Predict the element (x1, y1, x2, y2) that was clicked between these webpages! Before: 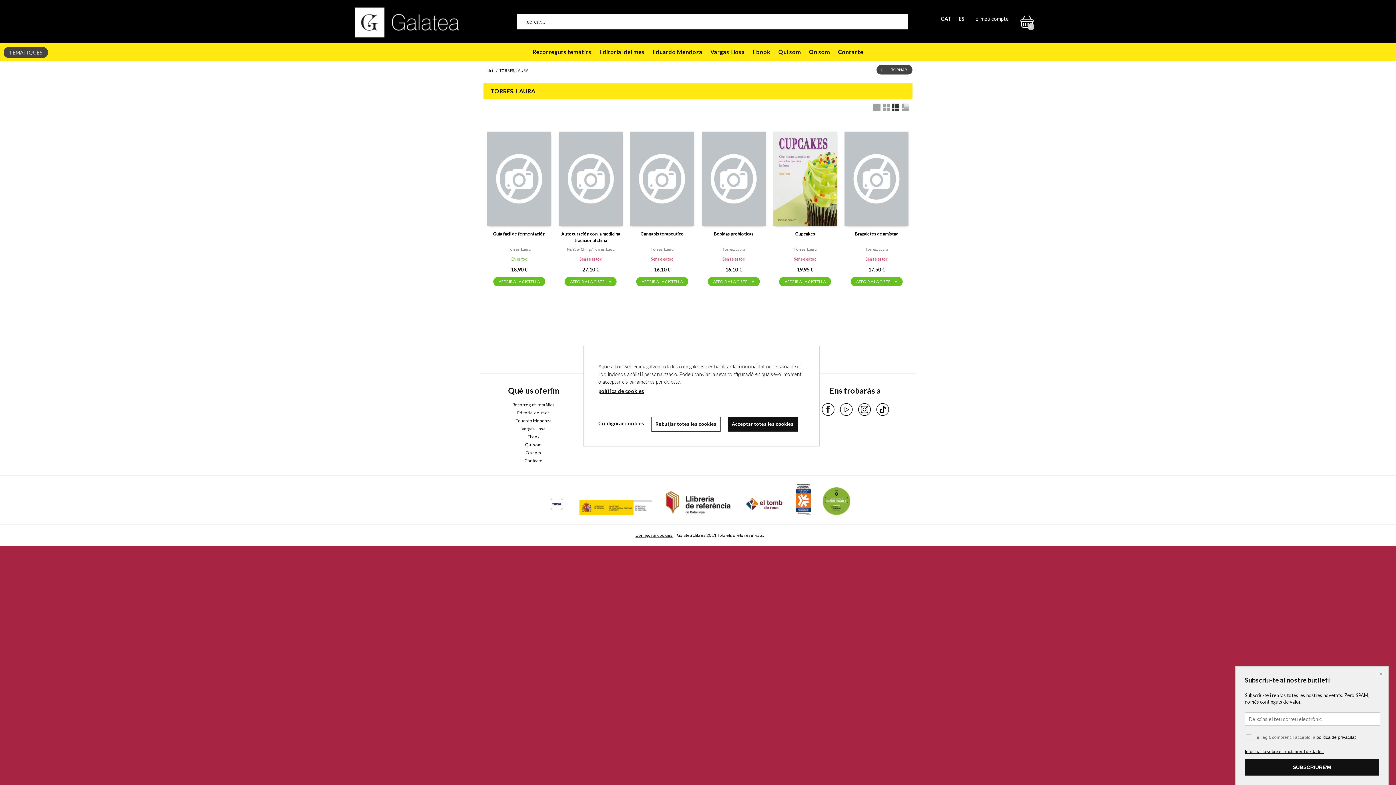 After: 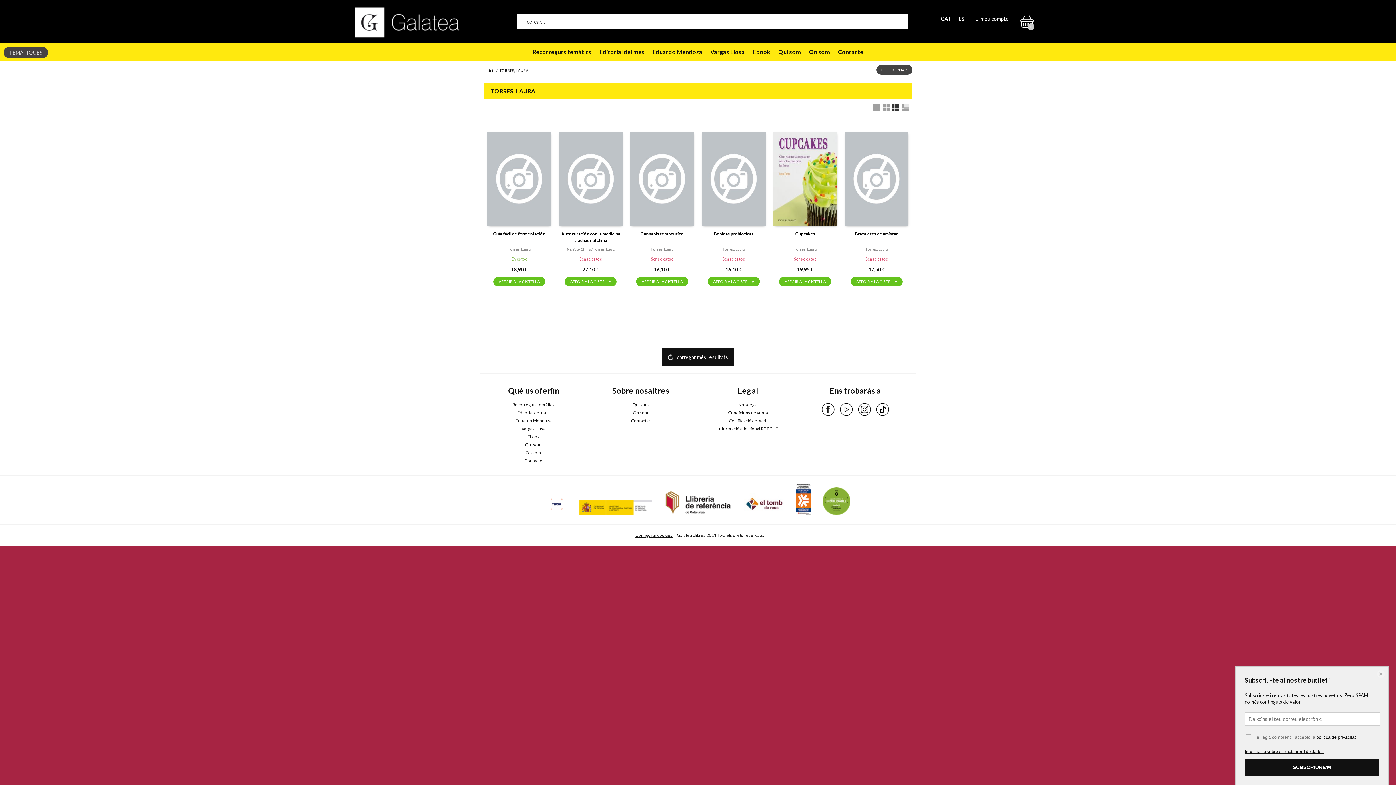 Action: bbox: (651, 416, 720, 431) label: Rebutjar totes les cookies